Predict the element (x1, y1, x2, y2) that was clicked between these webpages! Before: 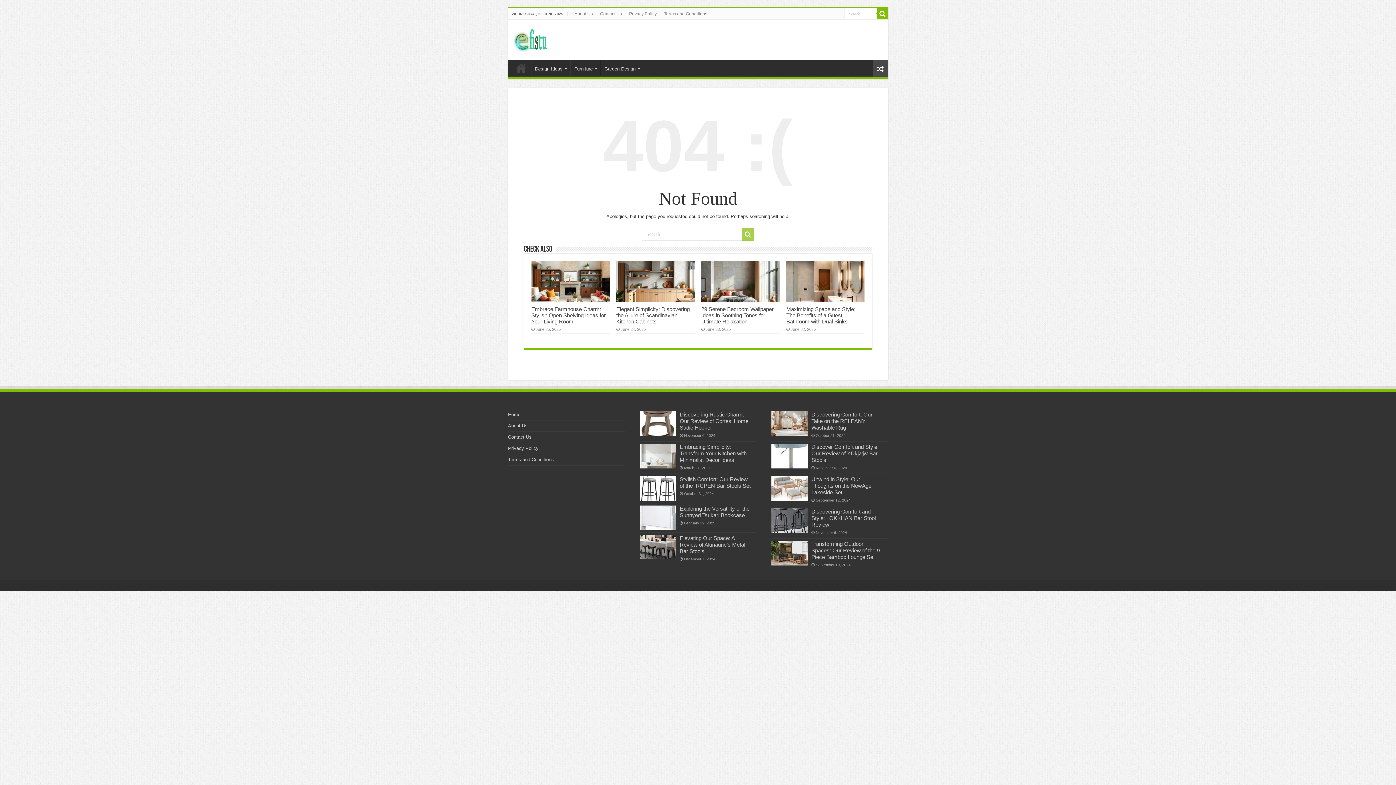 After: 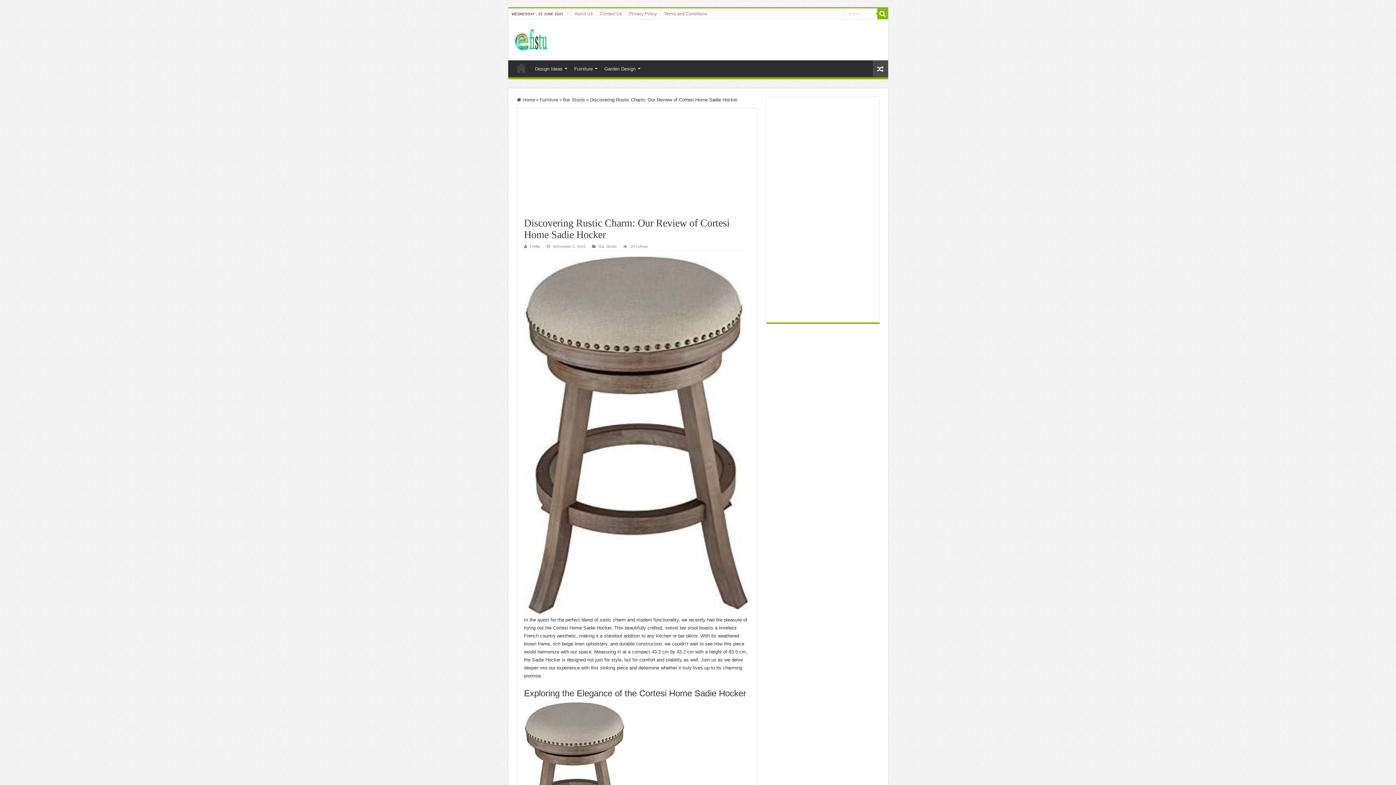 Action: bbox: (679, 411, 748, 431) label: Discovering Rustic Charm: Our Review of Cortesi Home Sadie Hocker